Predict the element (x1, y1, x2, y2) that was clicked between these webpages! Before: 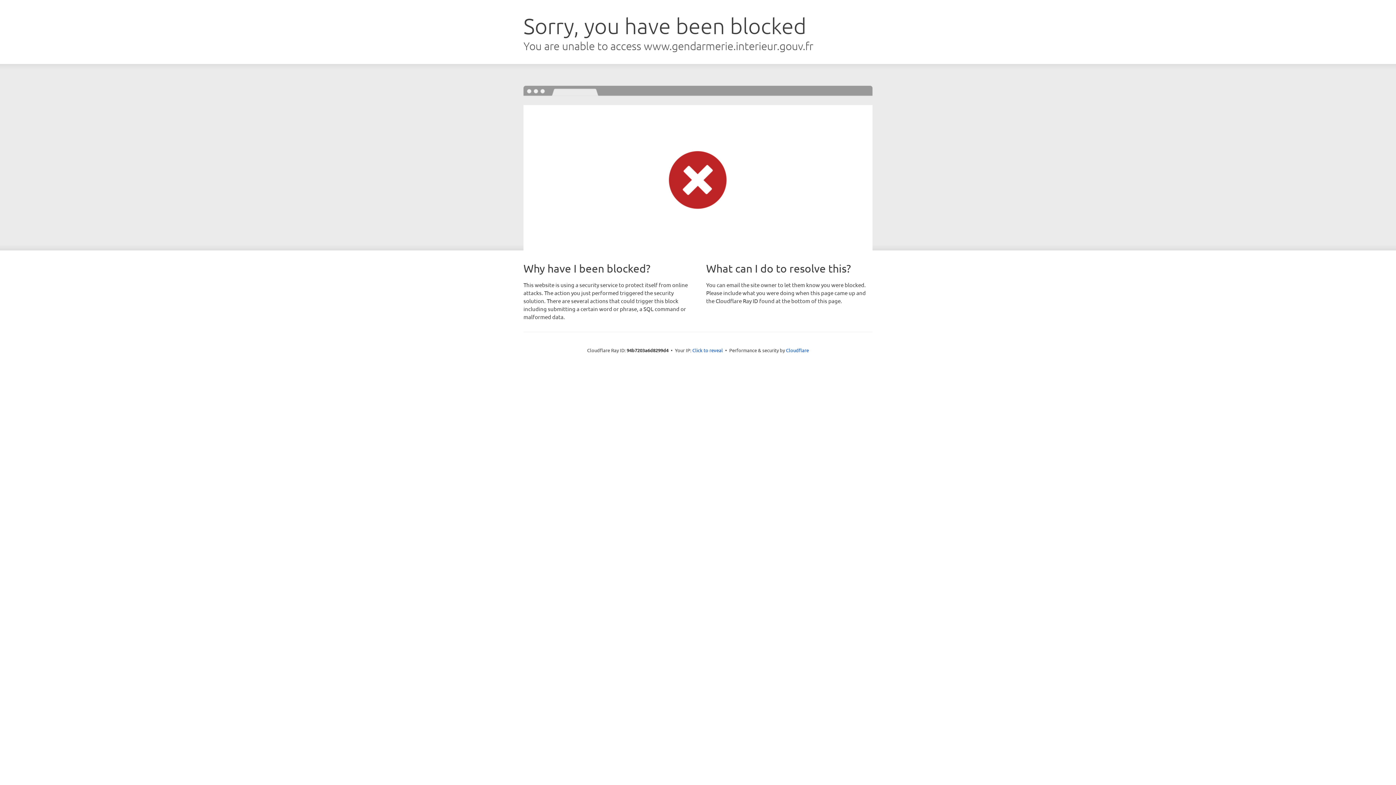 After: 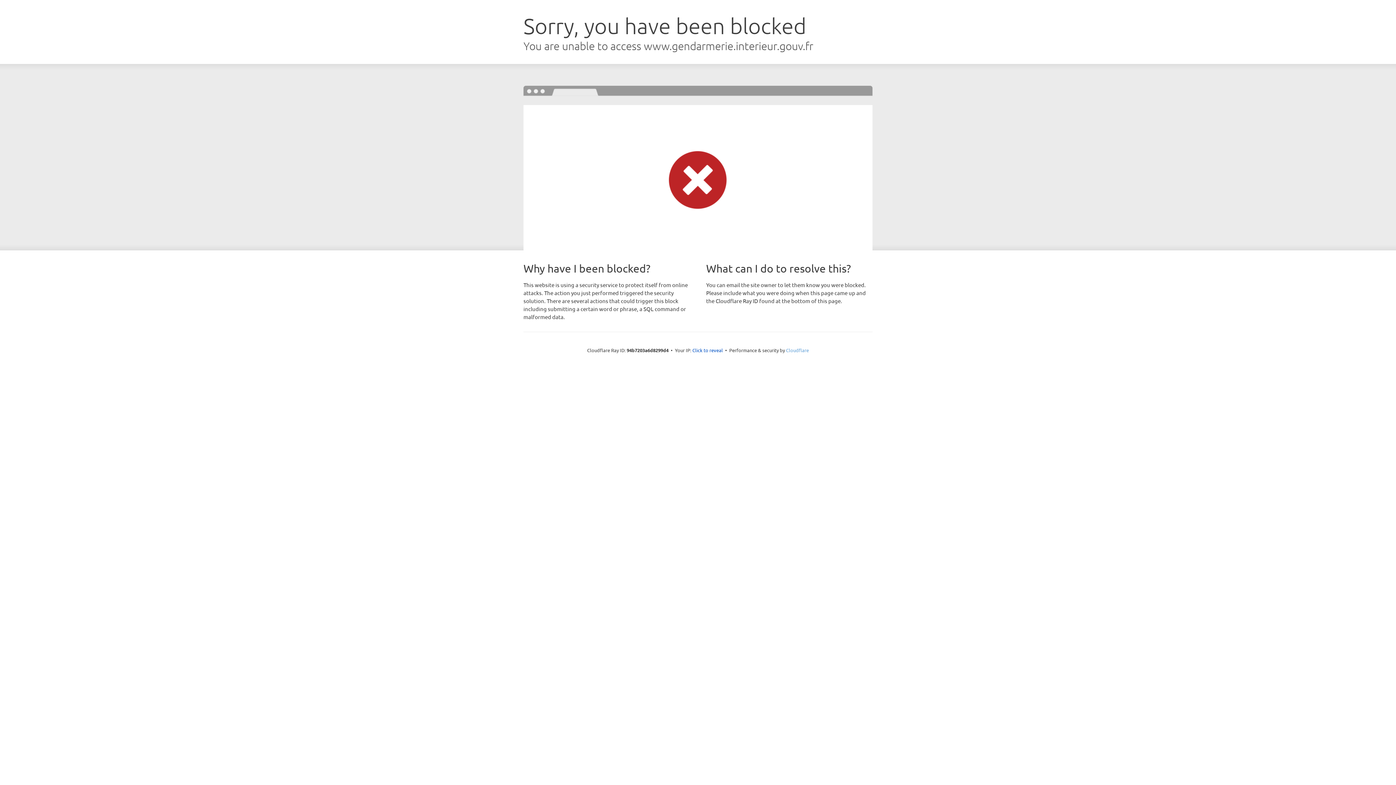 Action: bbox: (786, 347, 809, 353) label: Cloudflare